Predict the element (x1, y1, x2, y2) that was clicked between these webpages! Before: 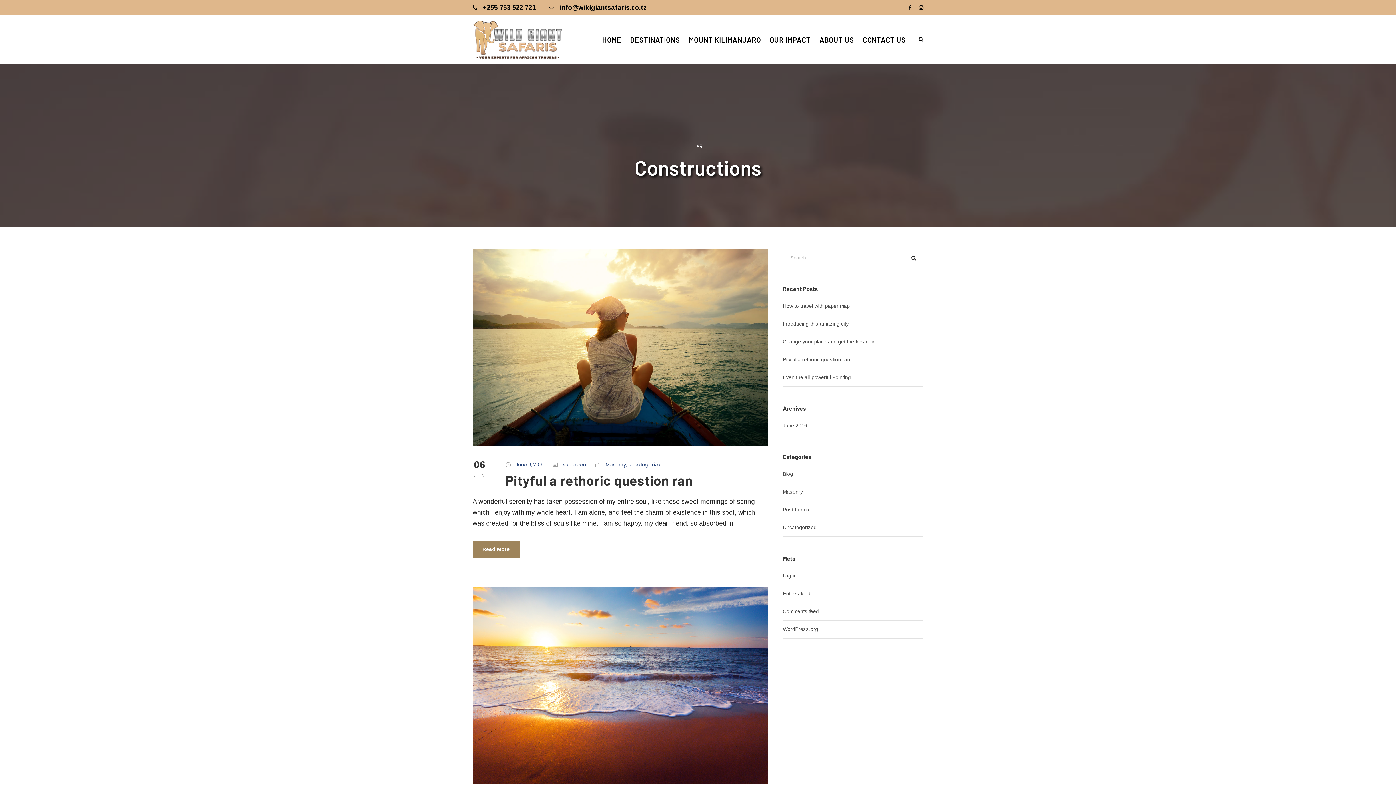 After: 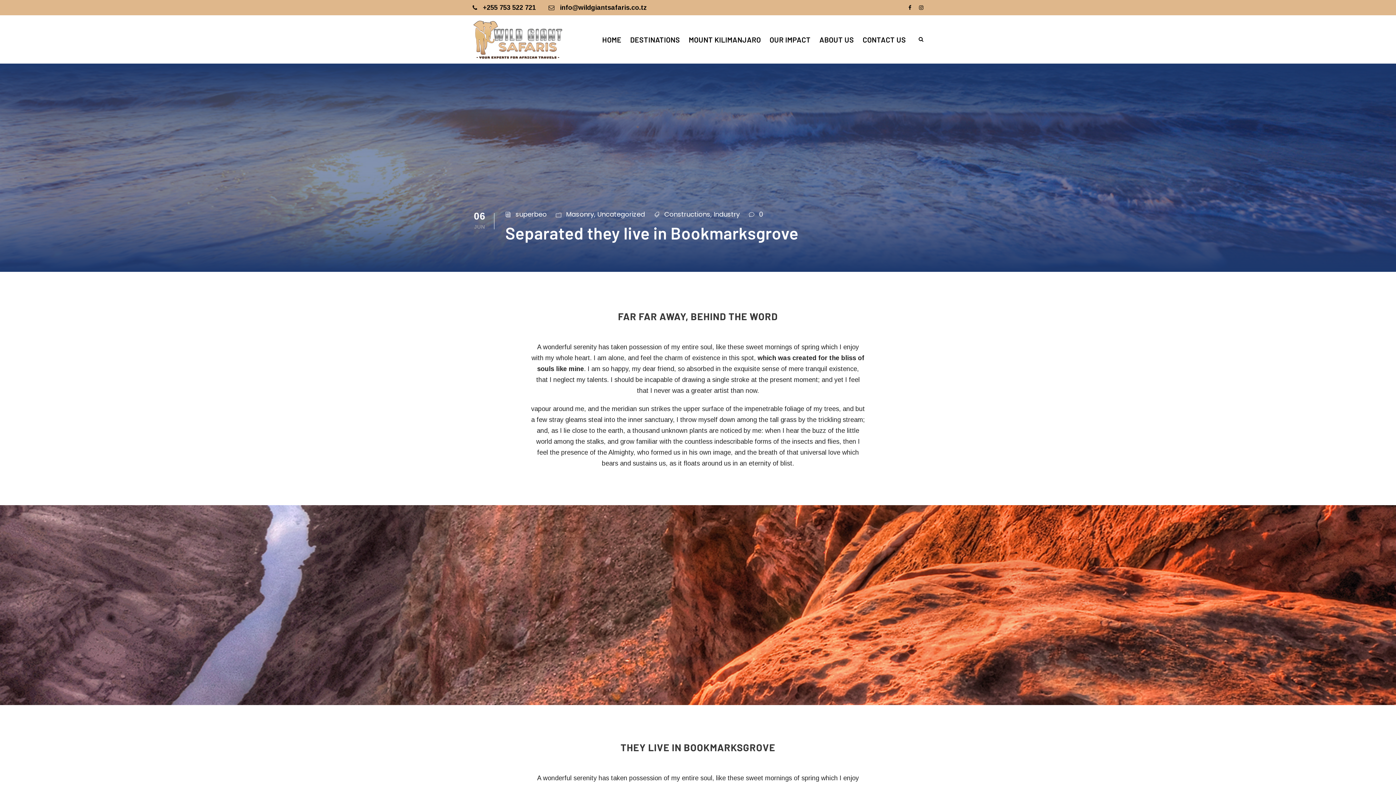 Action: bbox: (472, 681, 768, 688)